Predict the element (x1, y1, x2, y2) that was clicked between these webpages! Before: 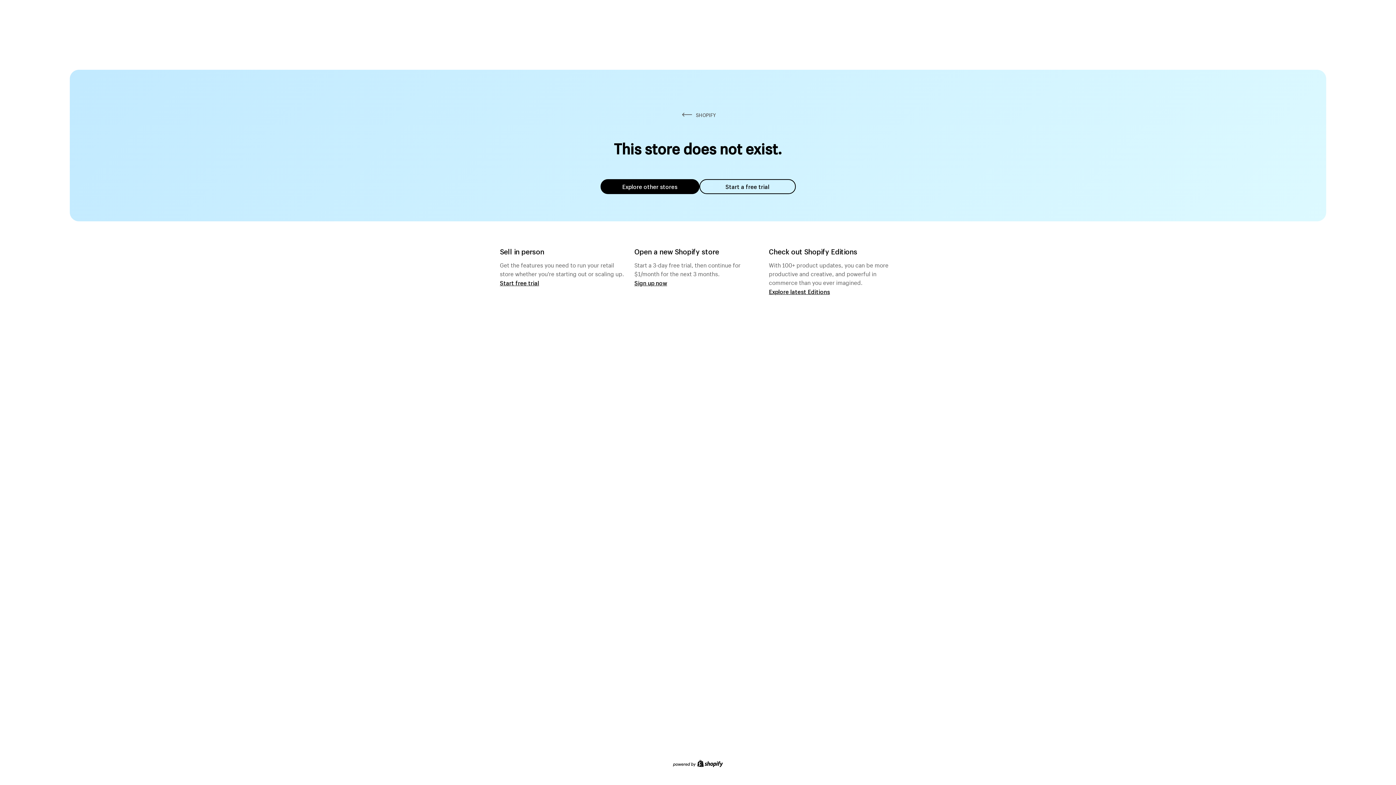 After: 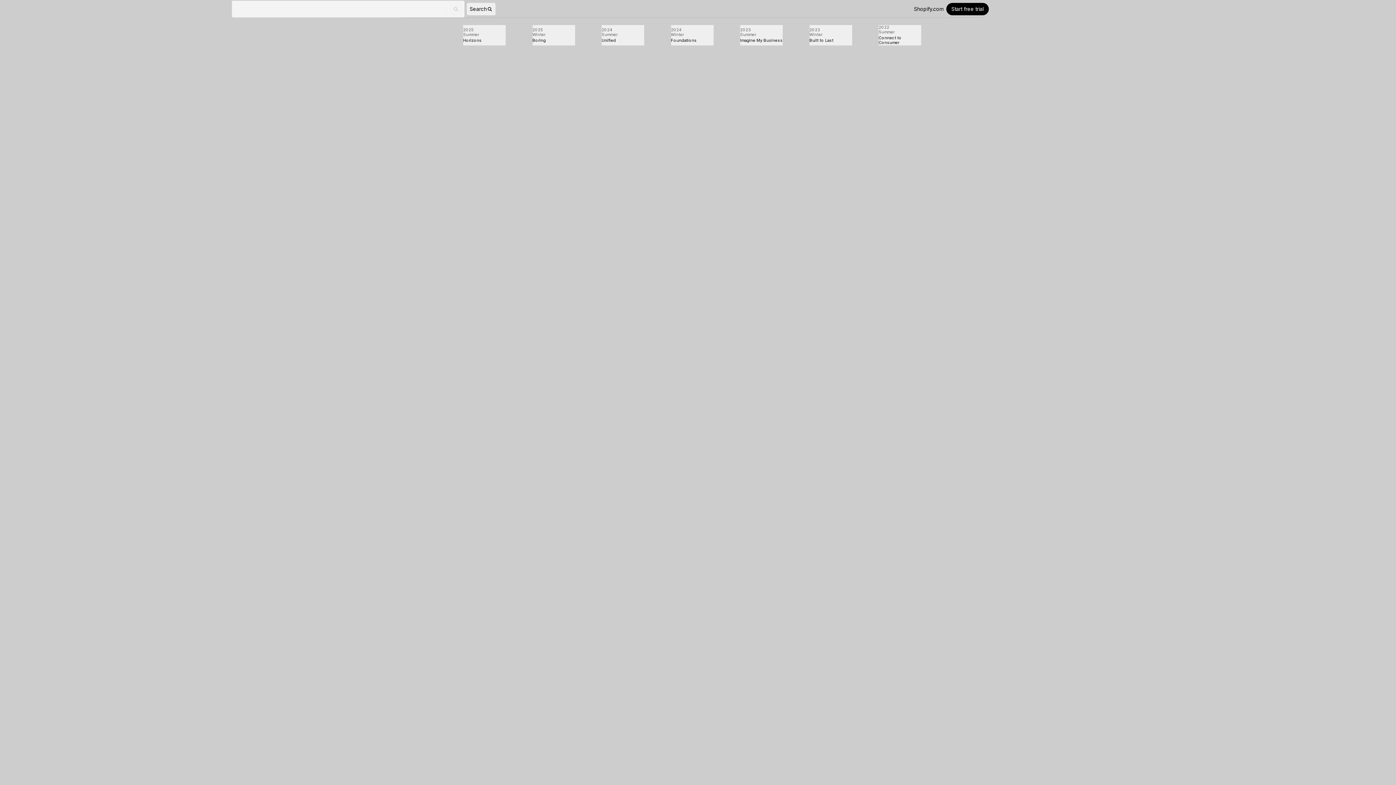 Action: bbox: (769, 287, 830, 295) label: Explore latest Editions